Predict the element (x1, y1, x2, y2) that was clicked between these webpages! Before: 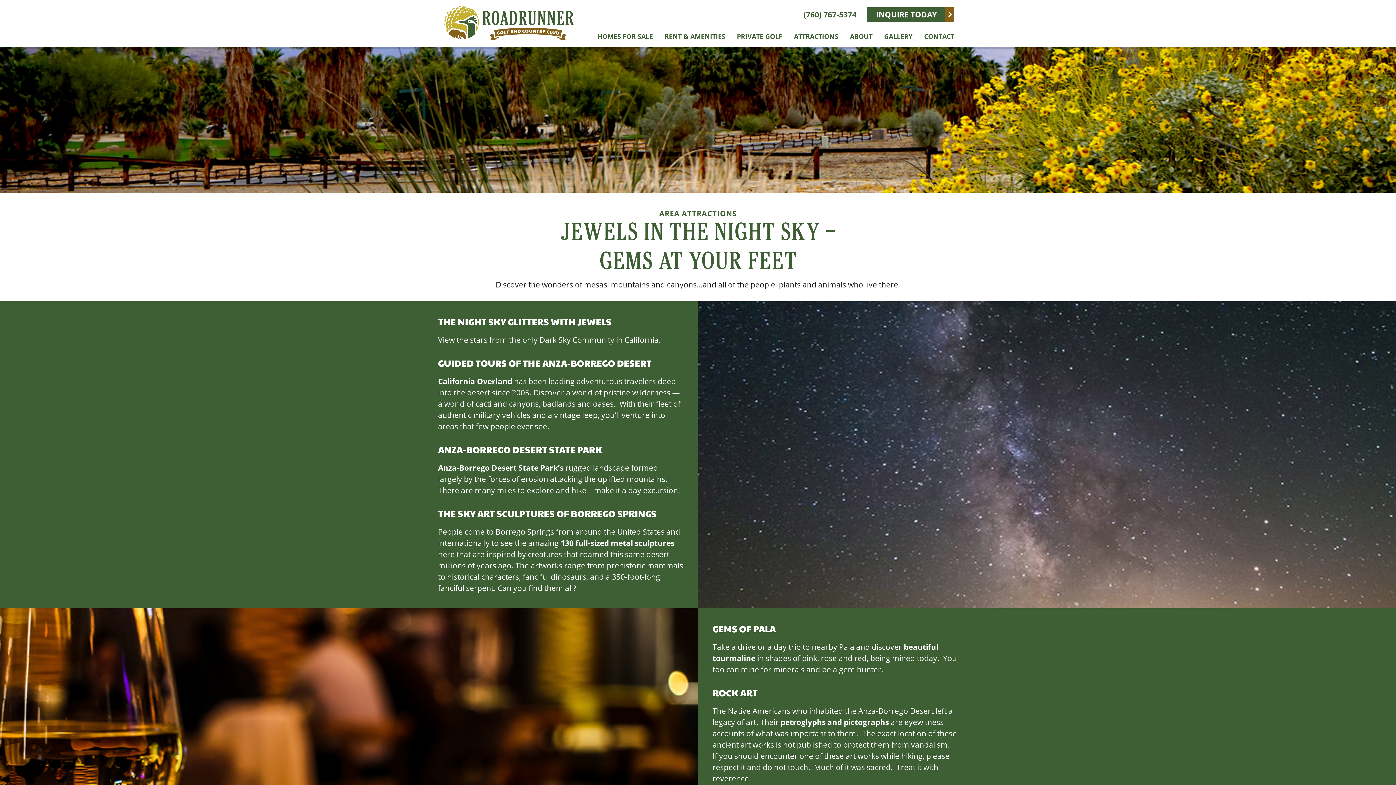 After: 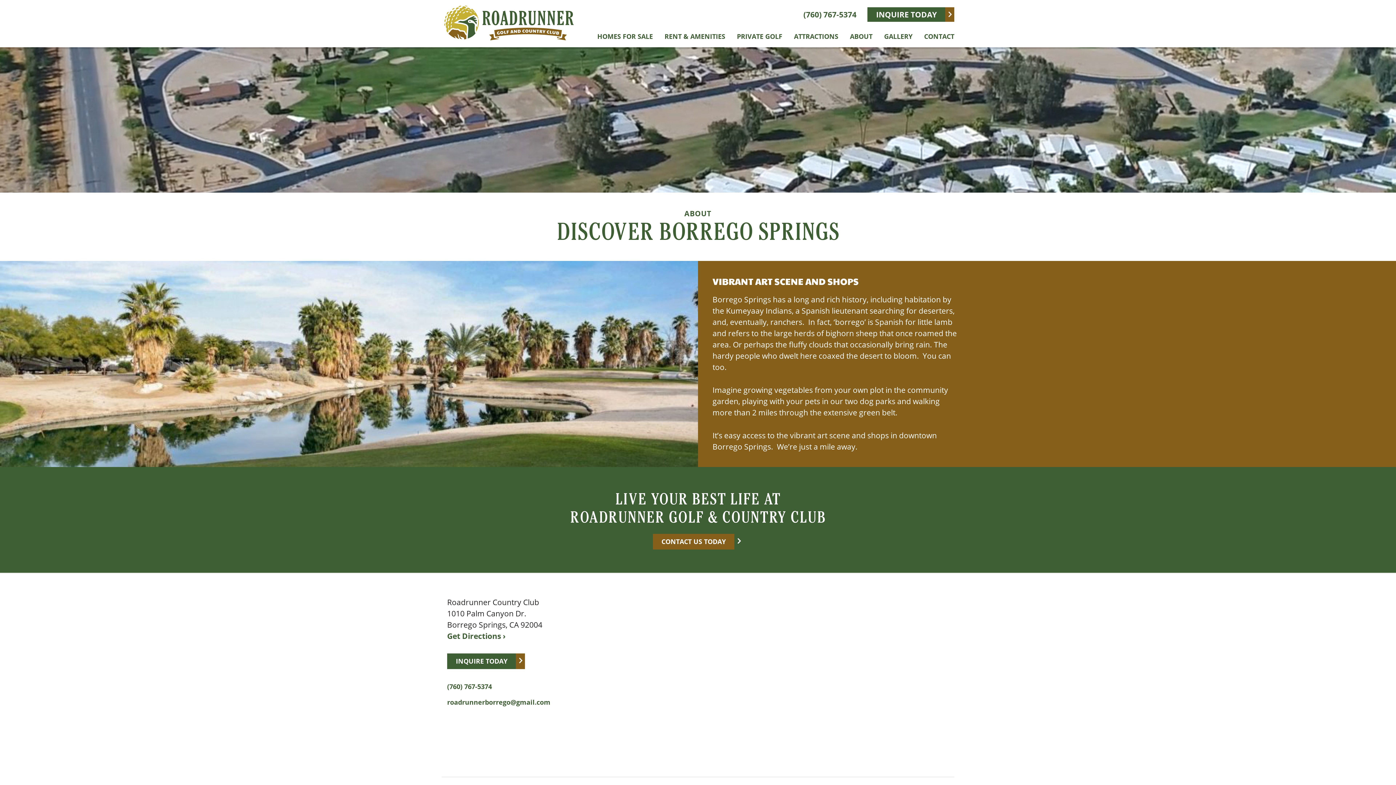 Action: bbox: (850, 31, 872, 40) label: ABOUT